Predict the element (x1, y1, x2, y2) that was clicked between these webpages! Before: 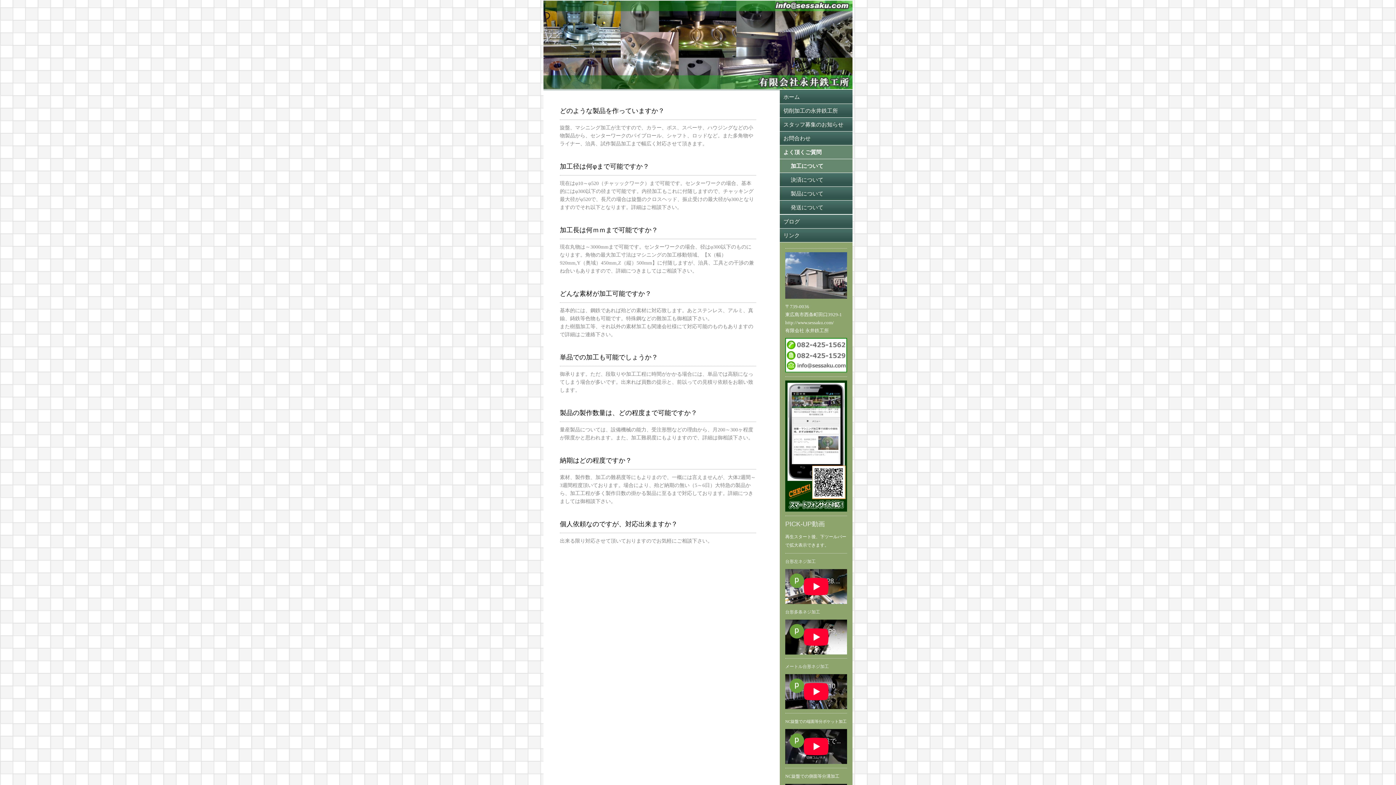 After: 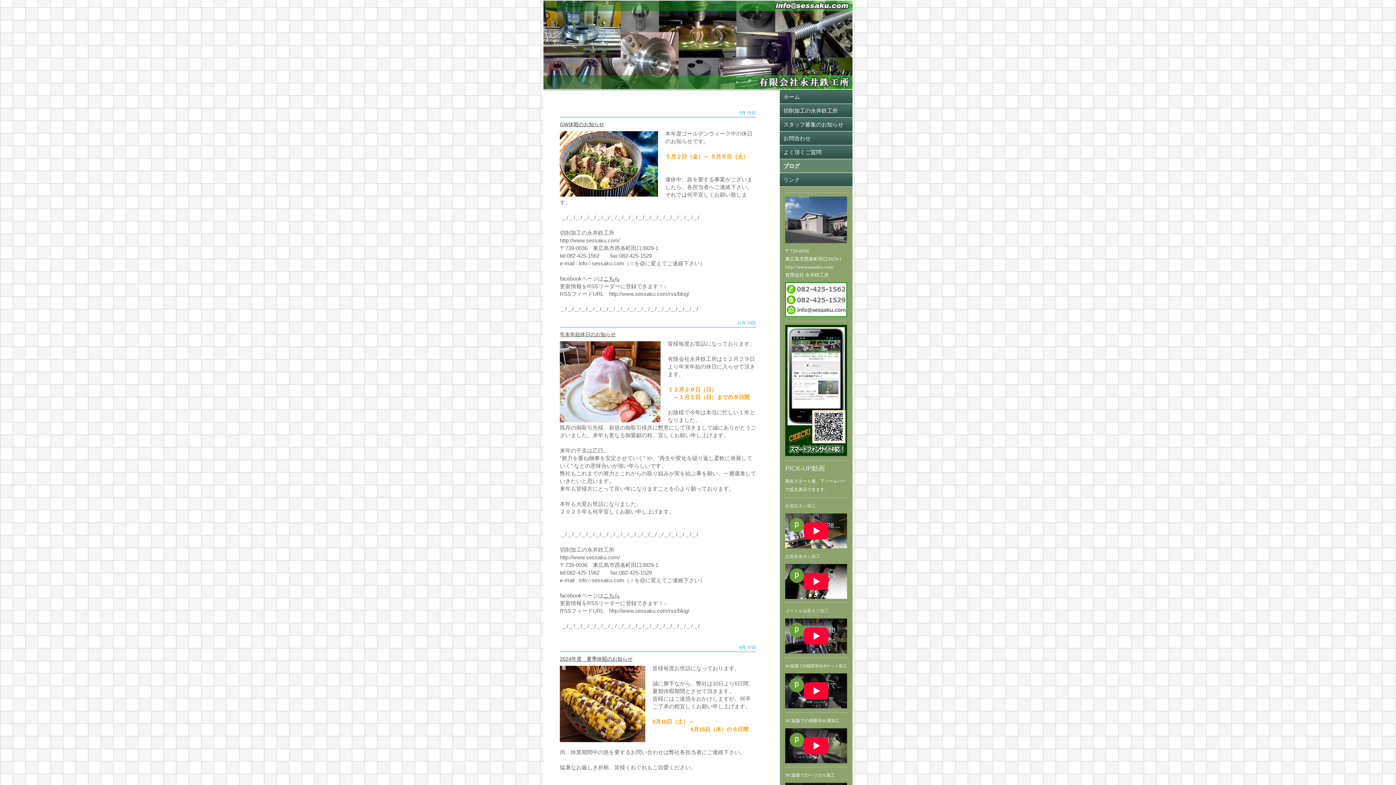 Action: bbox: (780, 214, 852, 228) label: ブログ